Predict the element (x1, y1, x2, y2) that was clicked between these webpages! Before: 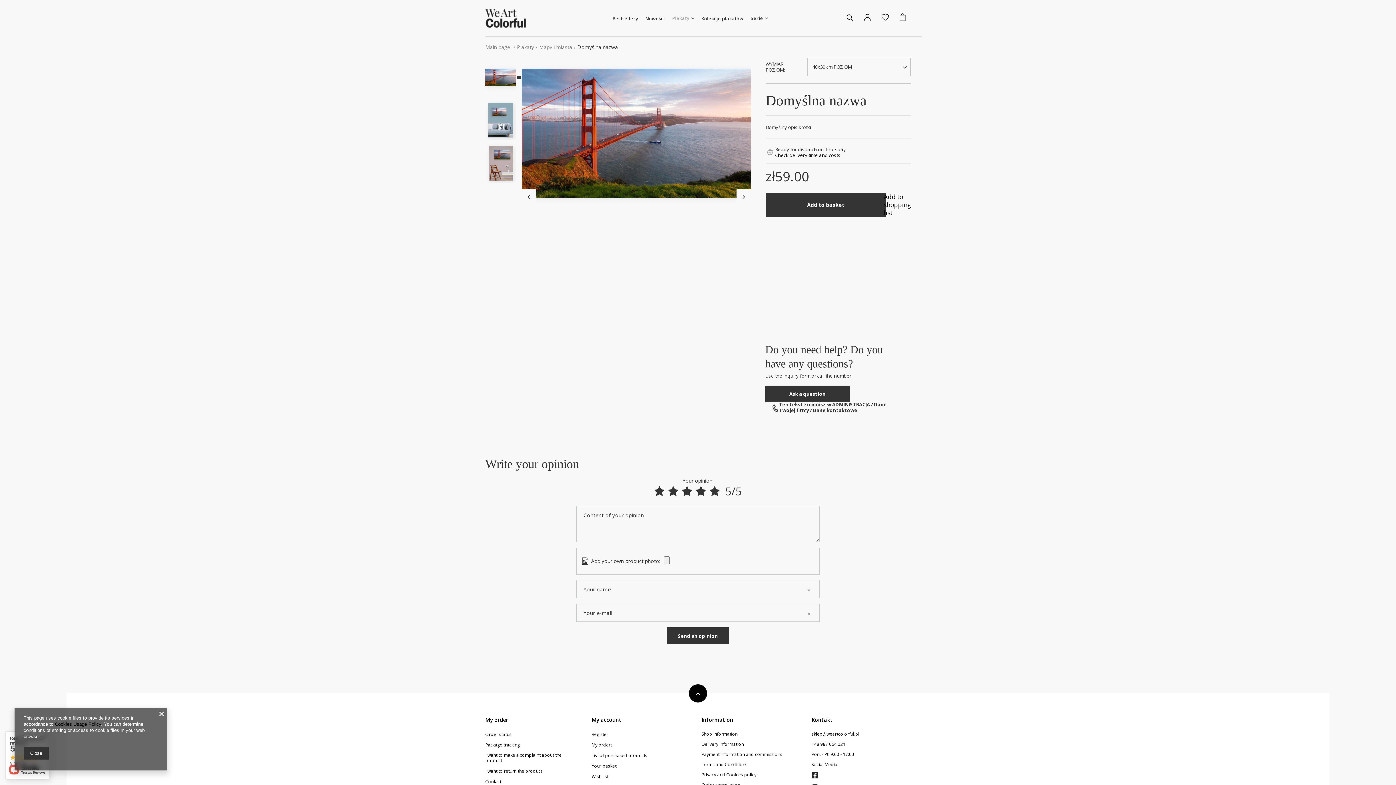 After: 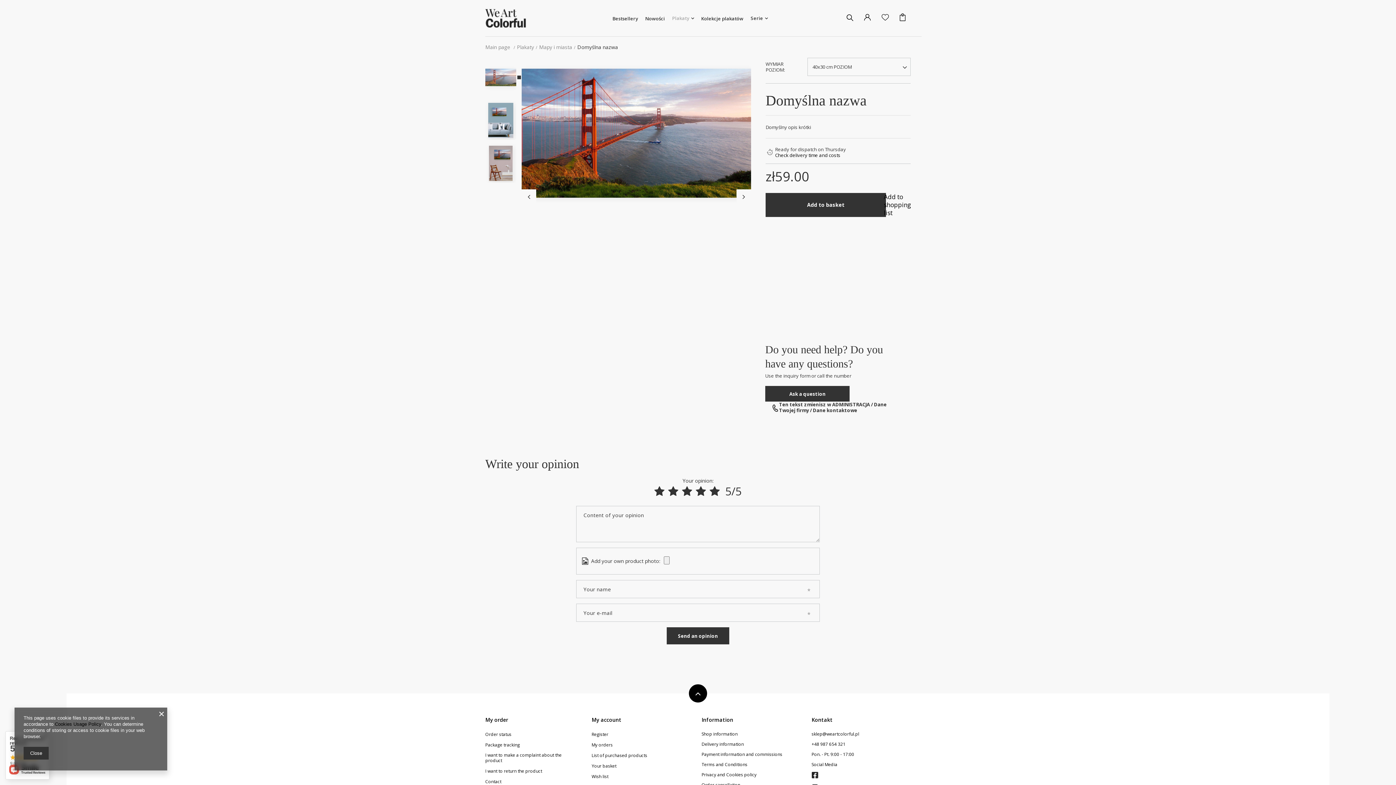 Action: bbox: (485, 57, 516, 97)